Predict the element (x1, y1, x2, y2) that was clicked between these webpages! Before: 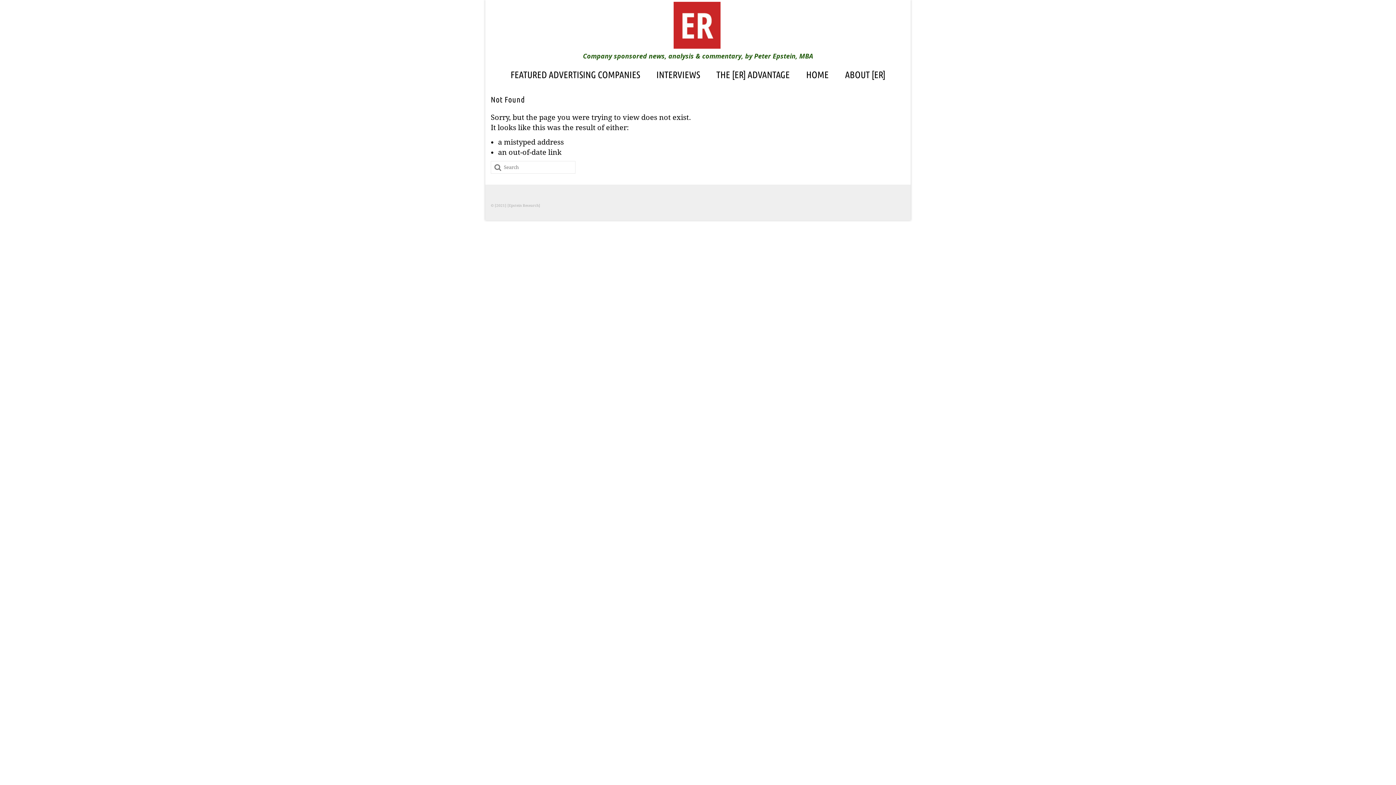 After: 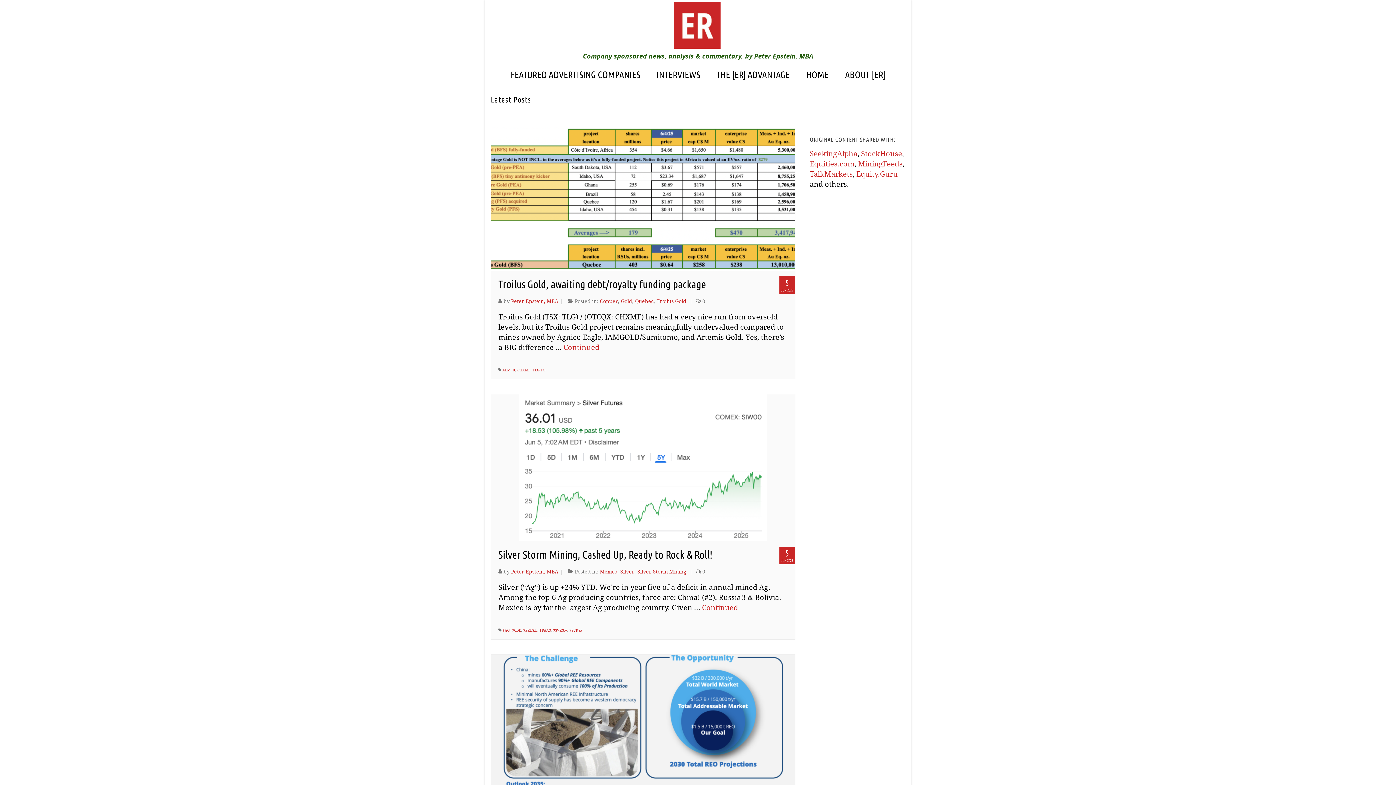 Action: bbox: (485, 1, 910, 48)